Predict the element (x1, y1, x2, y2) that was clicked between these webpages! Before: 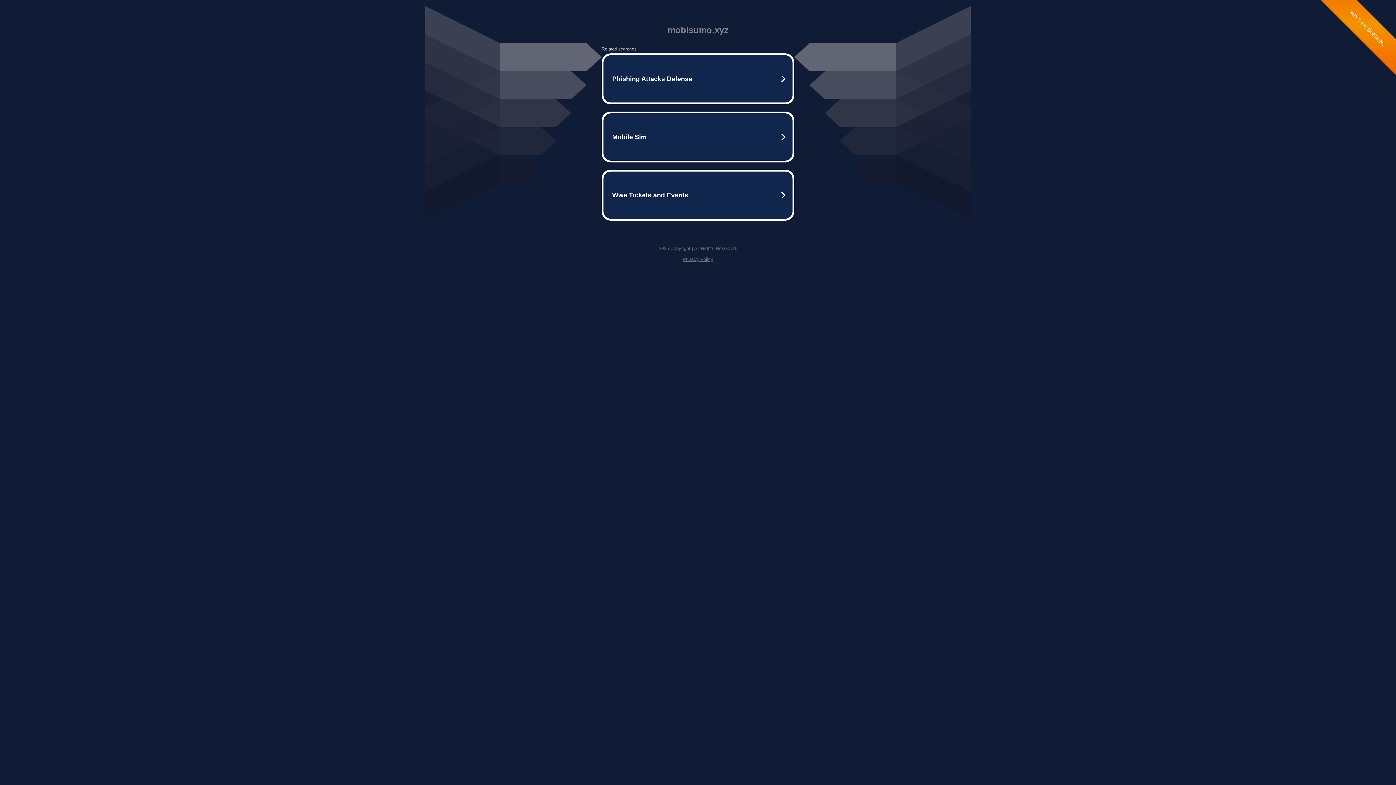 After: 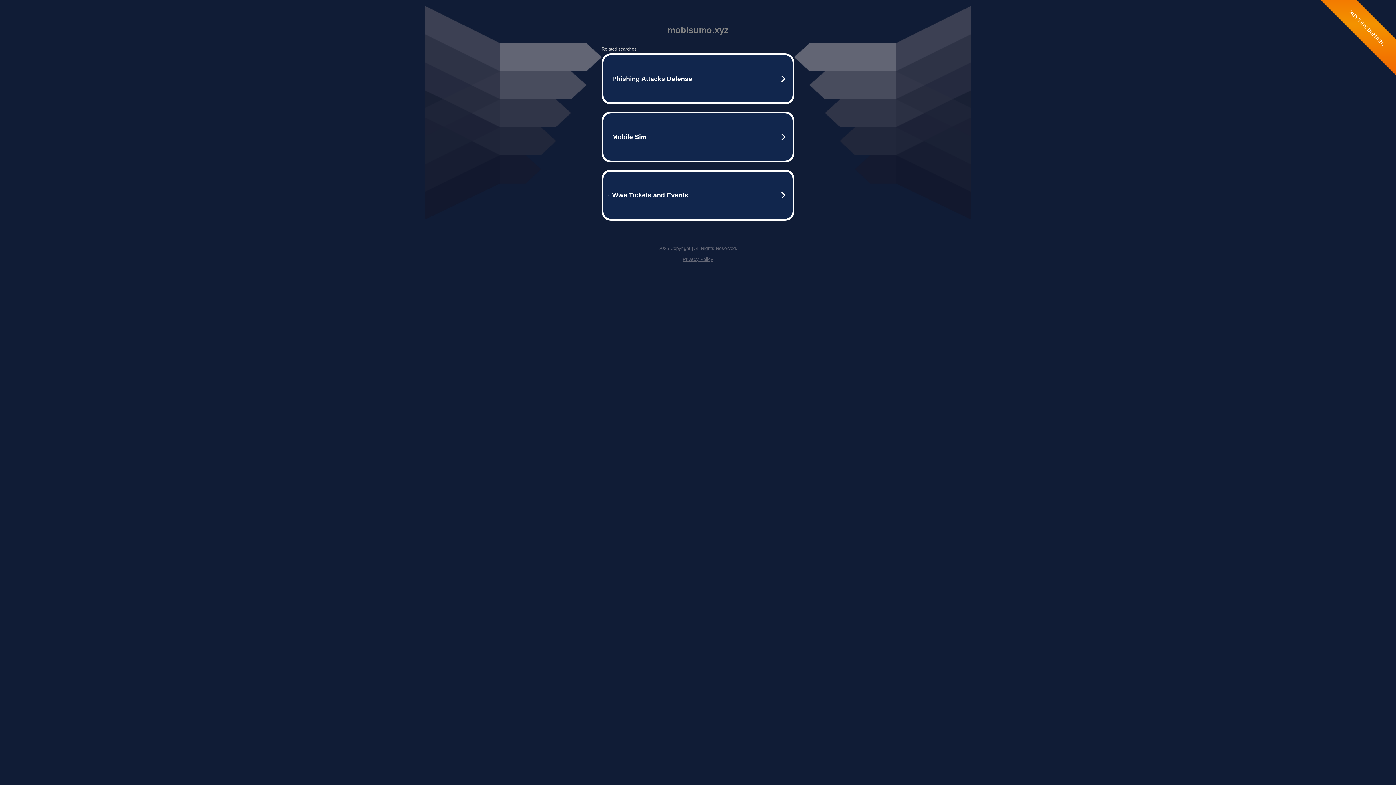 Action: bbox: (682, 256, 713, 262) label: Privacy Policy